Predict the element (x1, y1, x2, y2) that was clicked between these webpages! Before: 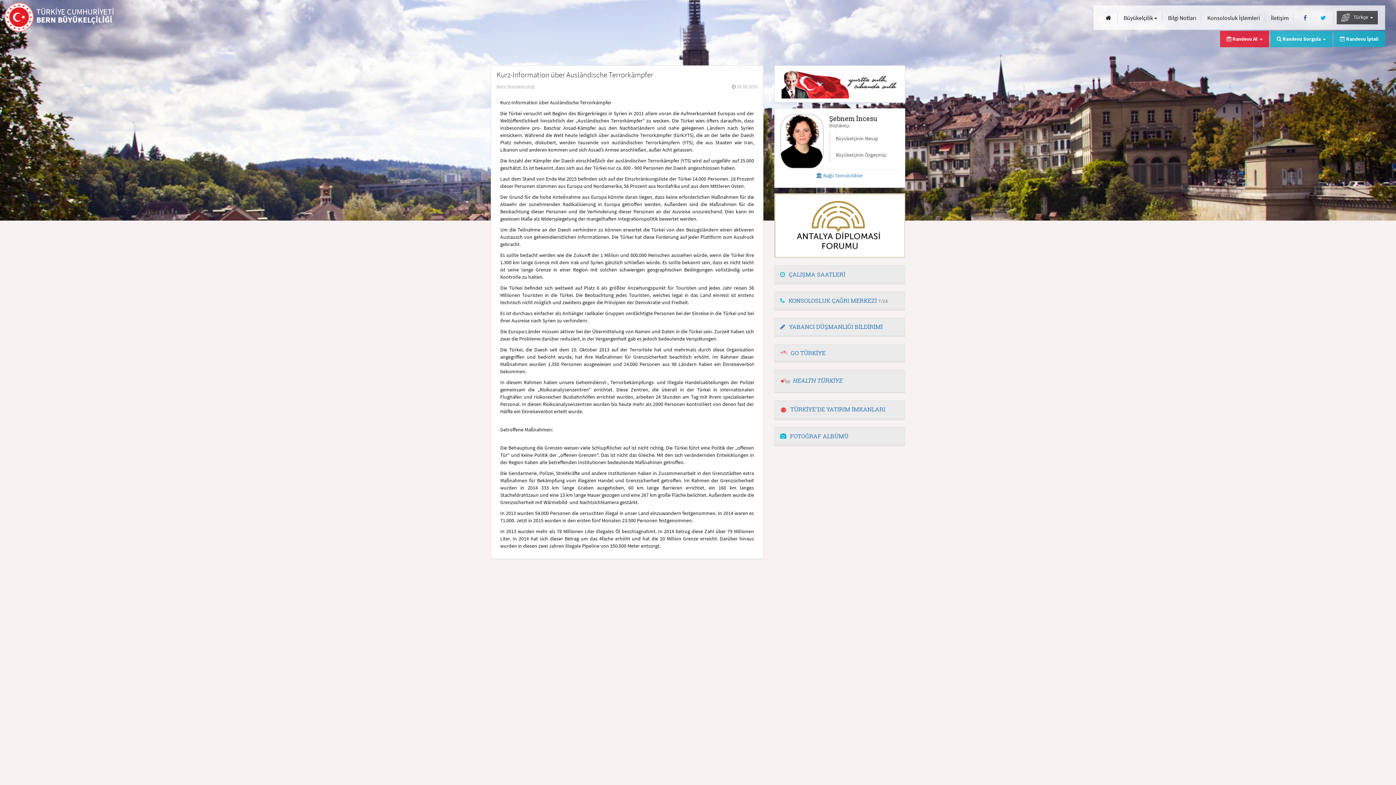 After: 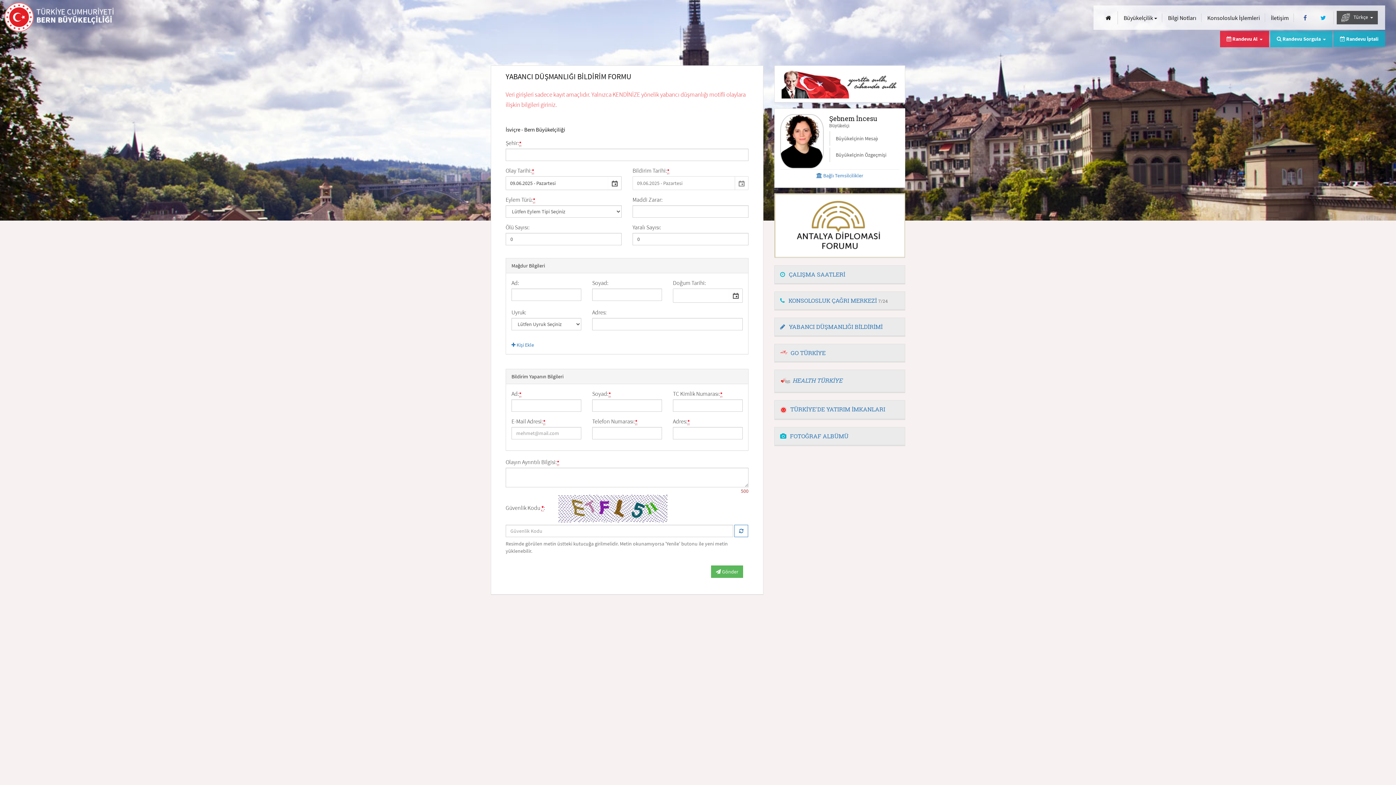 Action: bbox: (780, 323, 882, 330) label: YABANCI DÜŞMANLIĞI BİLDİRİMİ